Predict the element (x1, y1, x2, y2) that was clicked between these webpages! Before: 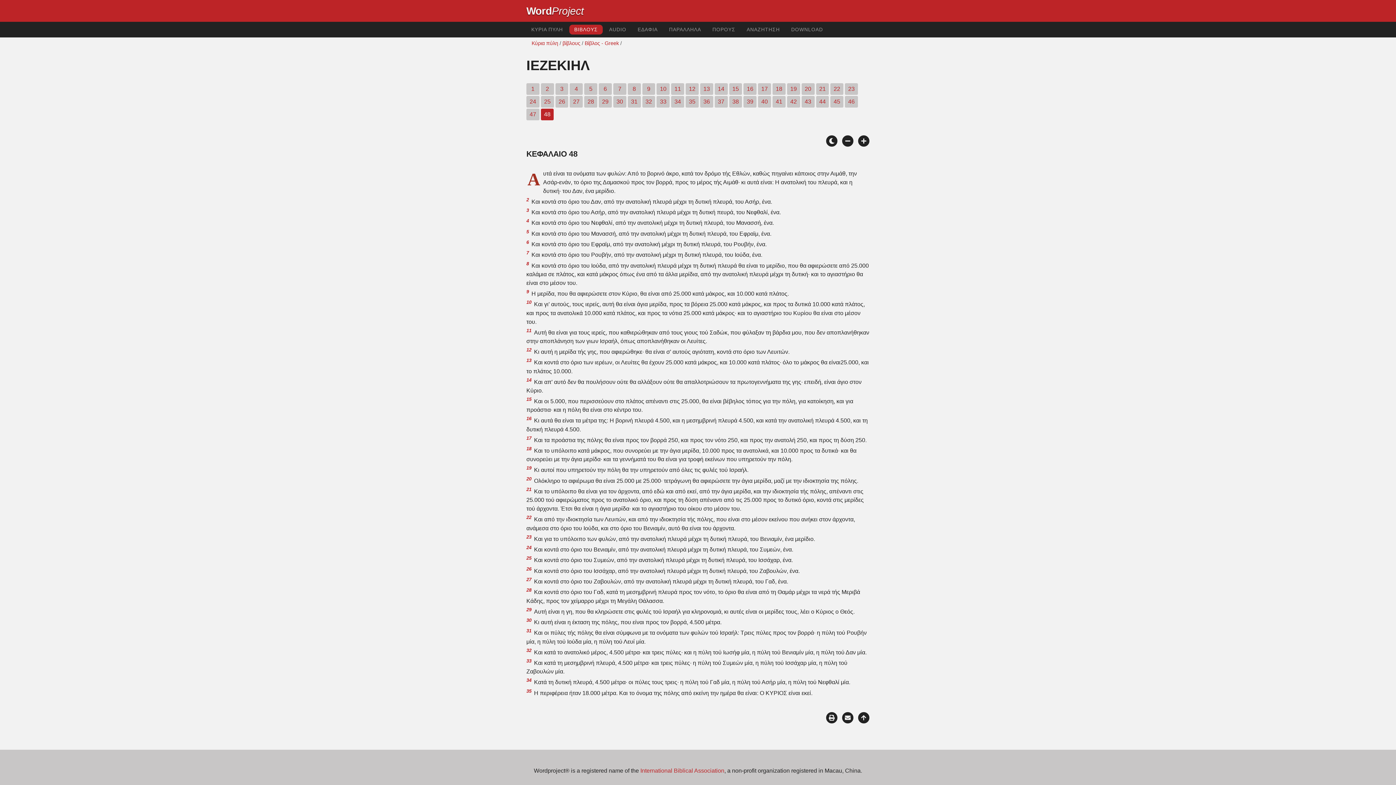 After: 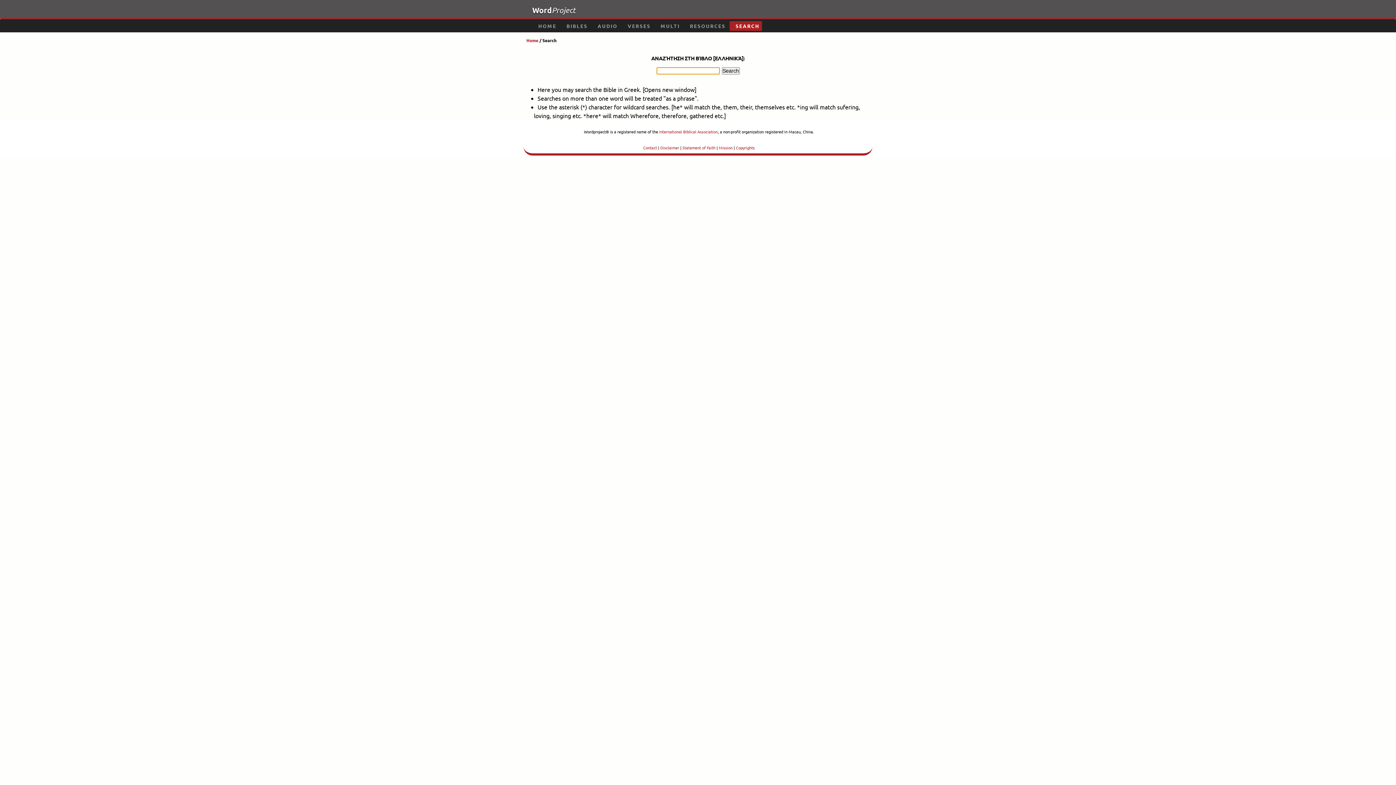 Action: label: ΑΝΑΖΗΤΗΣΗ bbox: (741, 24, 784, 34)